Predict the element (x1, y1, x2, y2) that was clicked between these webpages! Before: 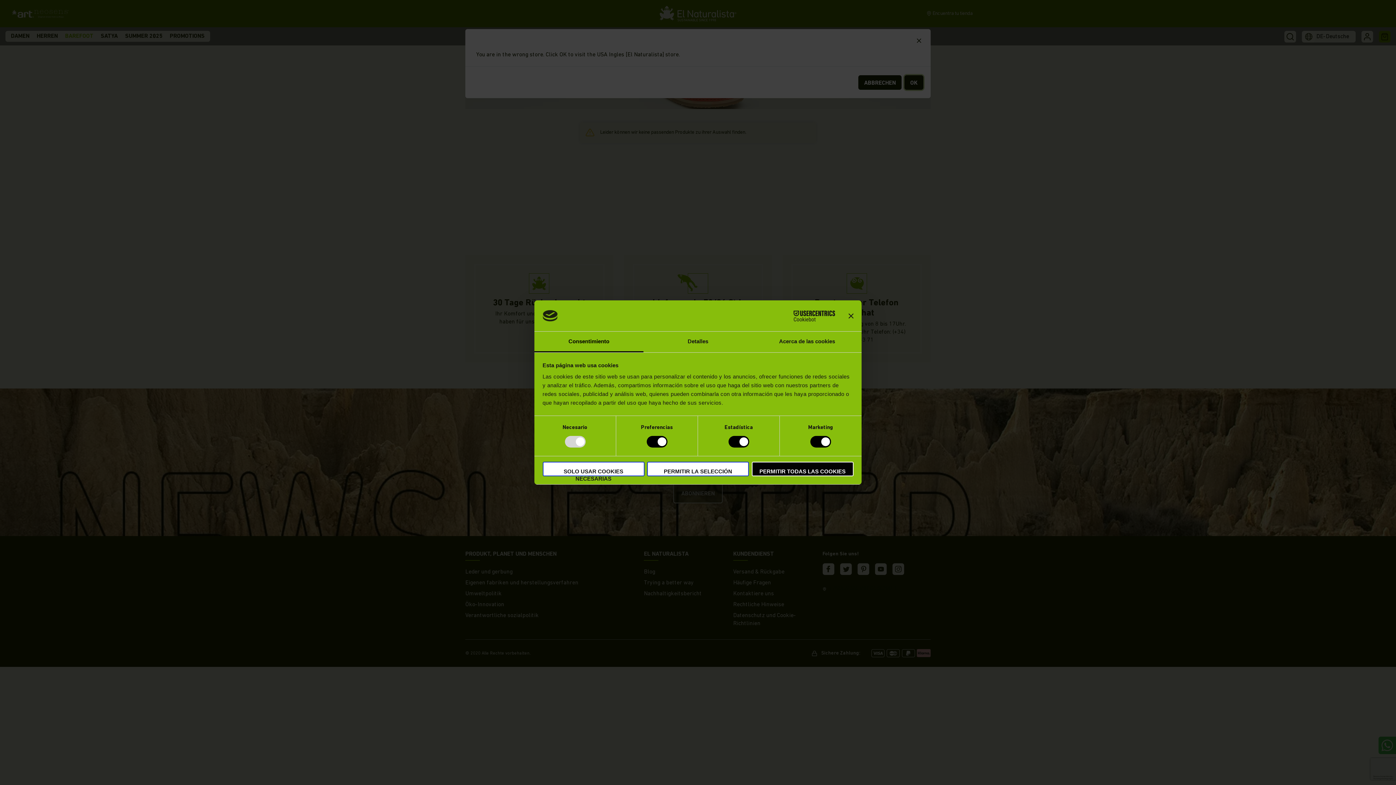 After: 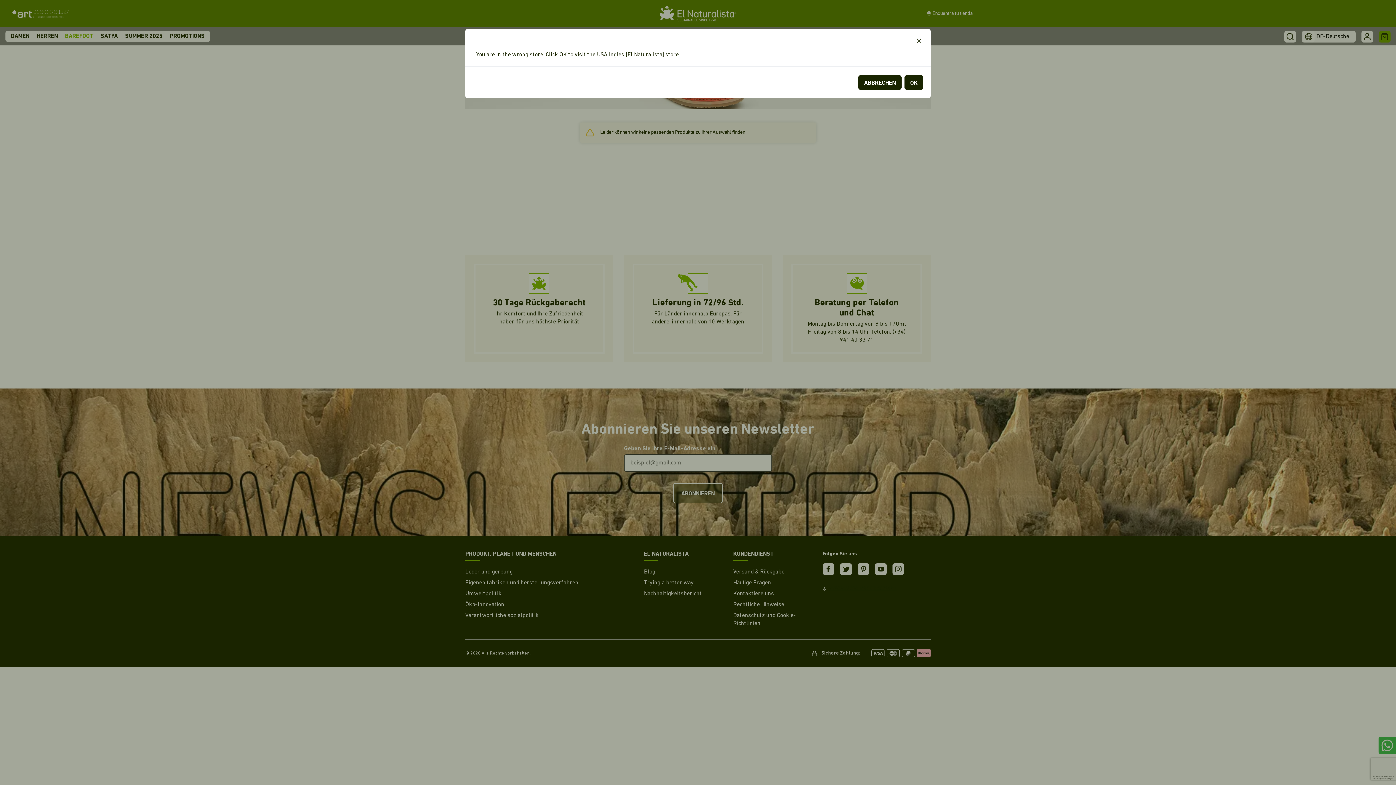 Action: label: PERMITIR TODAS LAS COOKIES bbox: (751, 461, 853, 476)